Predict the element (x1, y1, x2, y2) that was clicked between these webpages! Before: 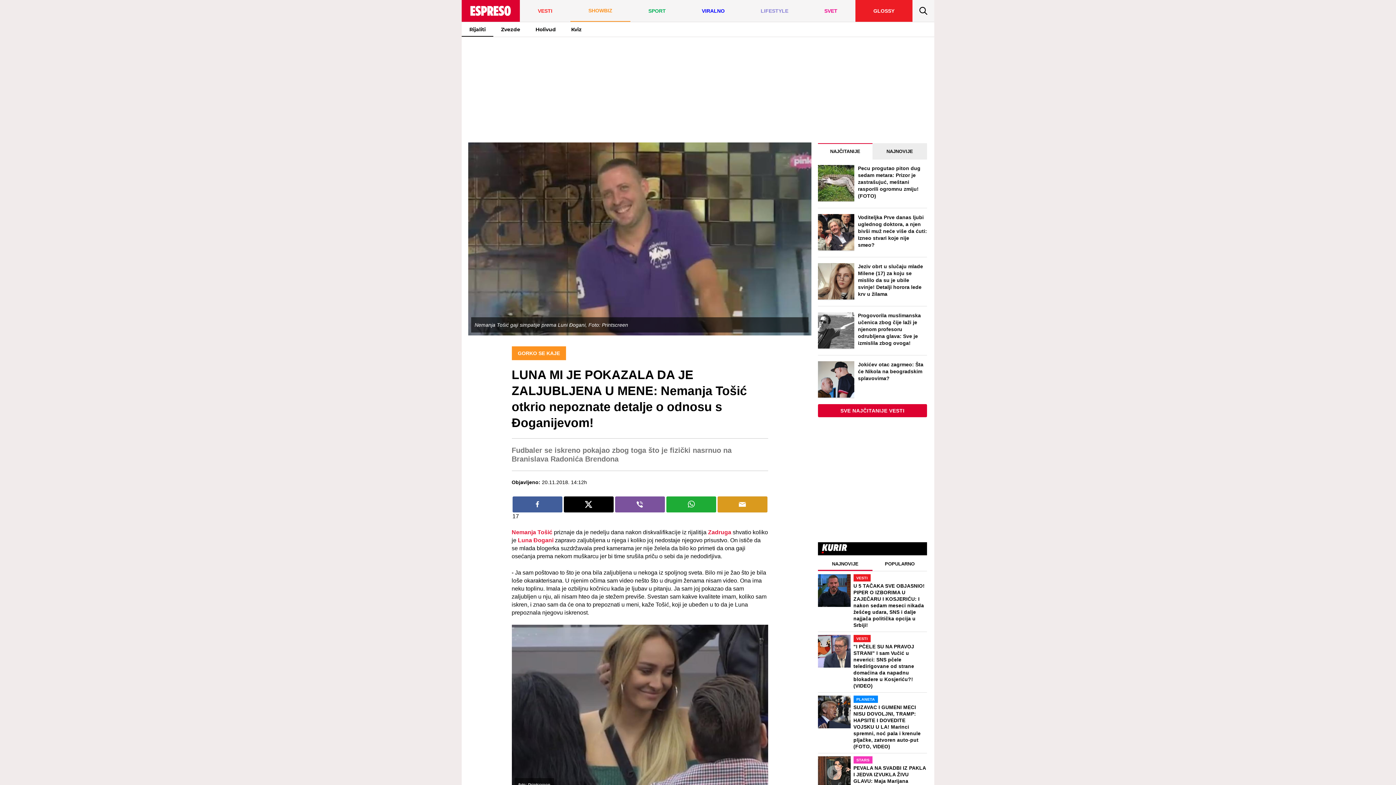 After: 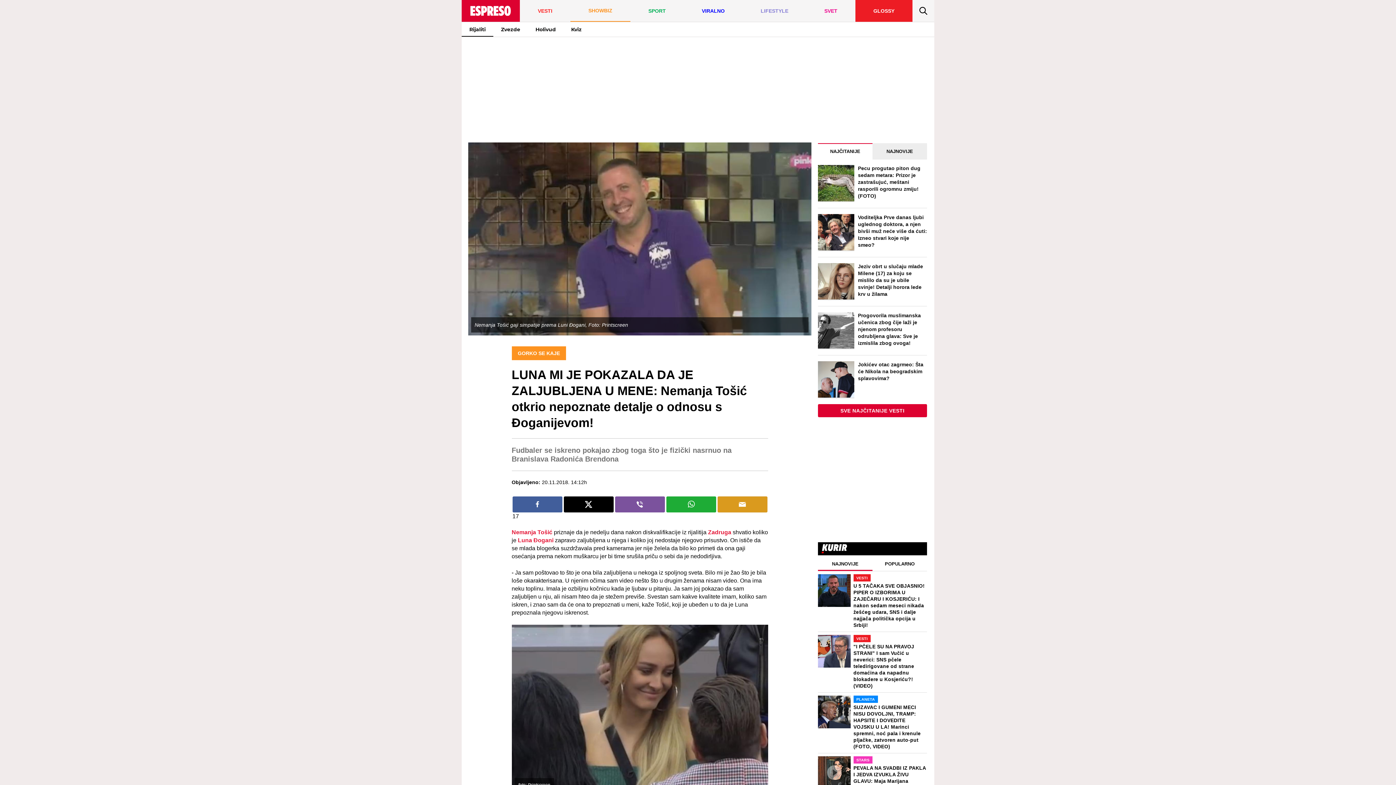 Action: bbox: (512, 496, 562, 512)